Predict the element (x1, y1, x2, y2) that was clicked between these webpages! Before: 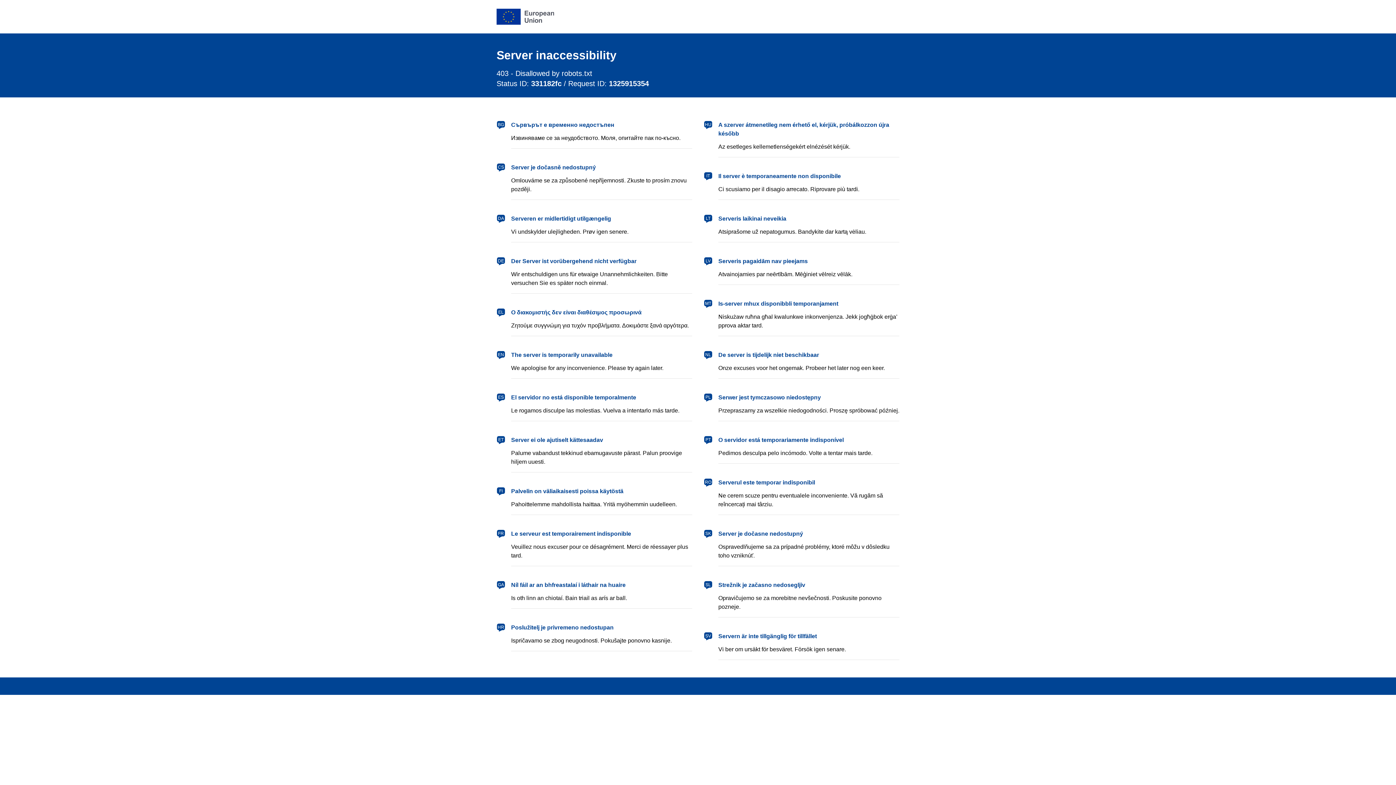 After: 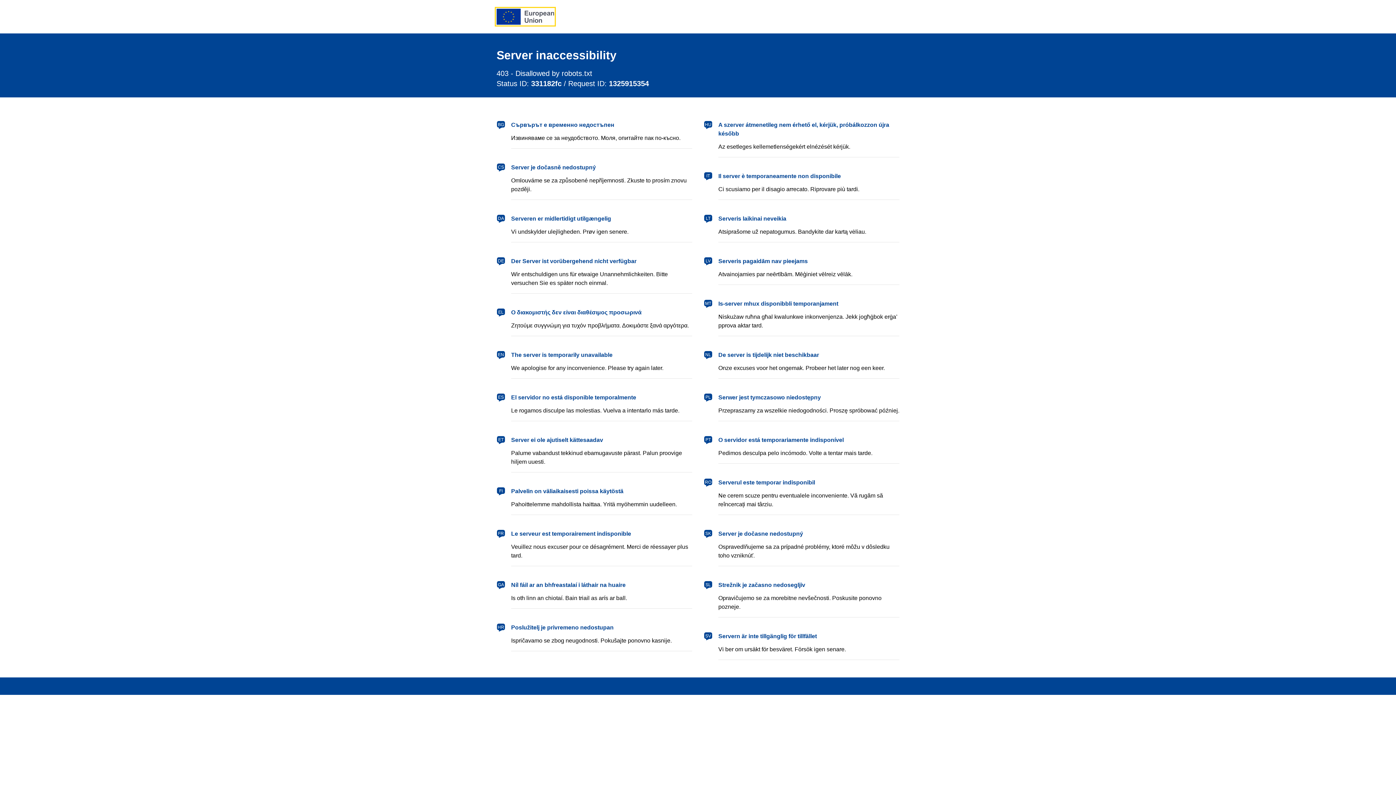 Action: bbox: (496, 8, 554, 24) label: European Union